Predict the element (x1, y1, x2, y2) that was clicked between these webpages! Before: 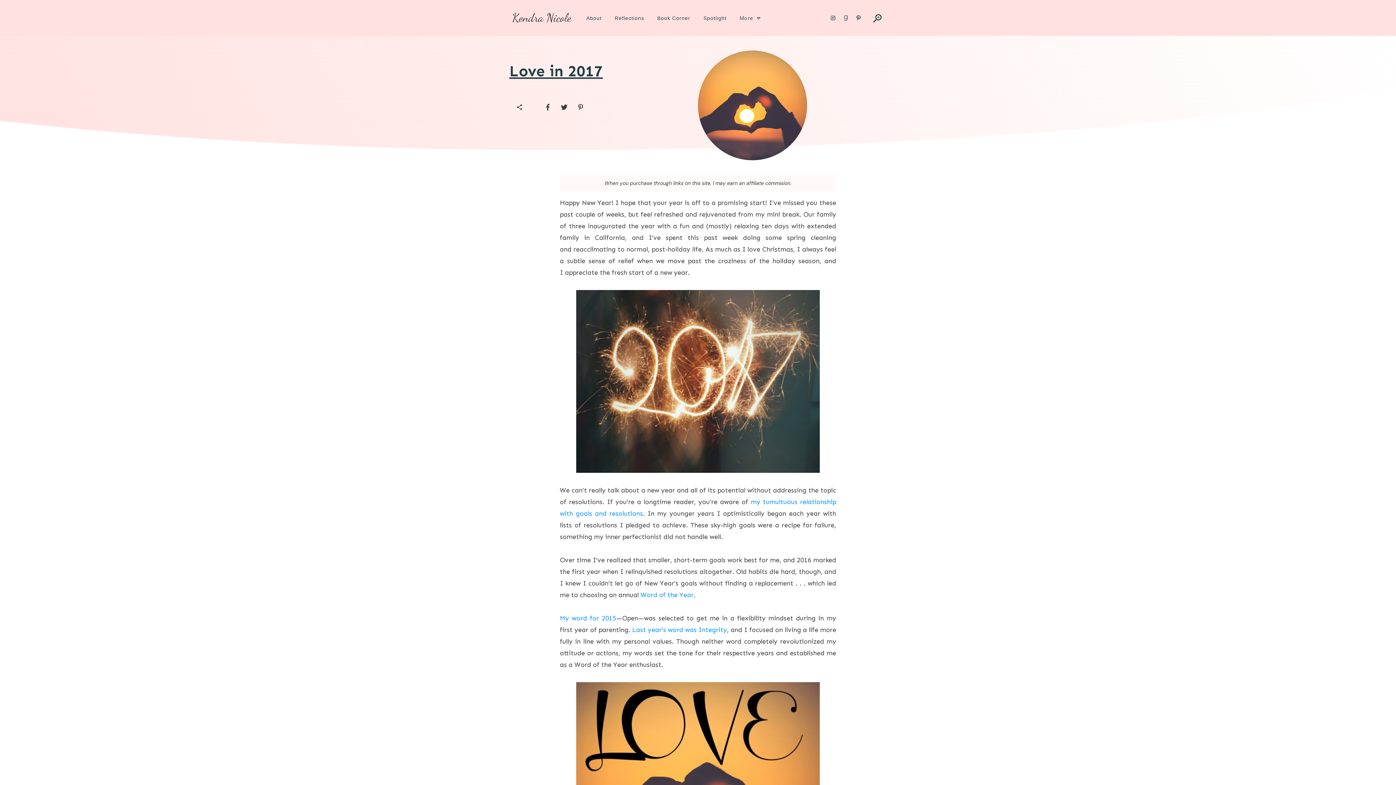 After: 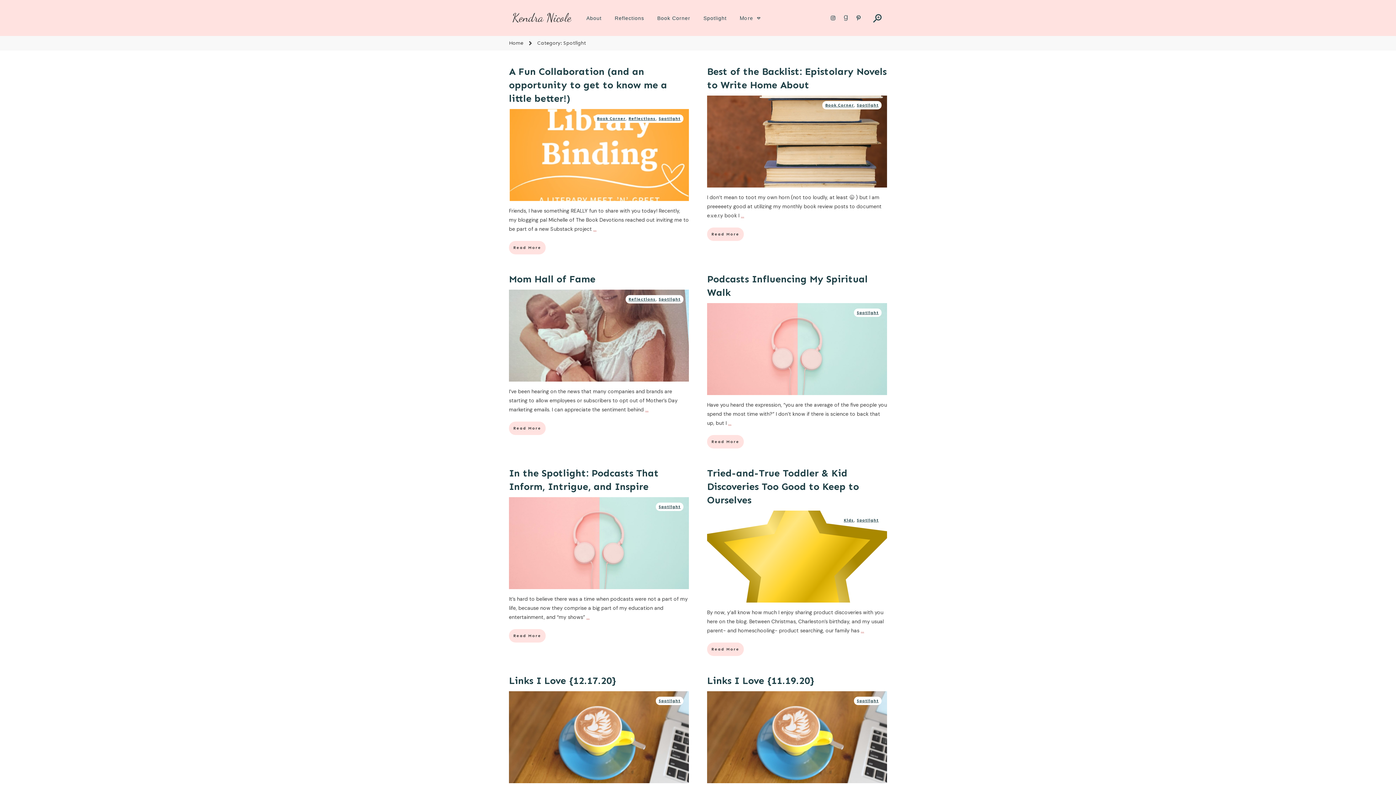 Action: label: Spotlight bbox: (703, 12, 726, 23)